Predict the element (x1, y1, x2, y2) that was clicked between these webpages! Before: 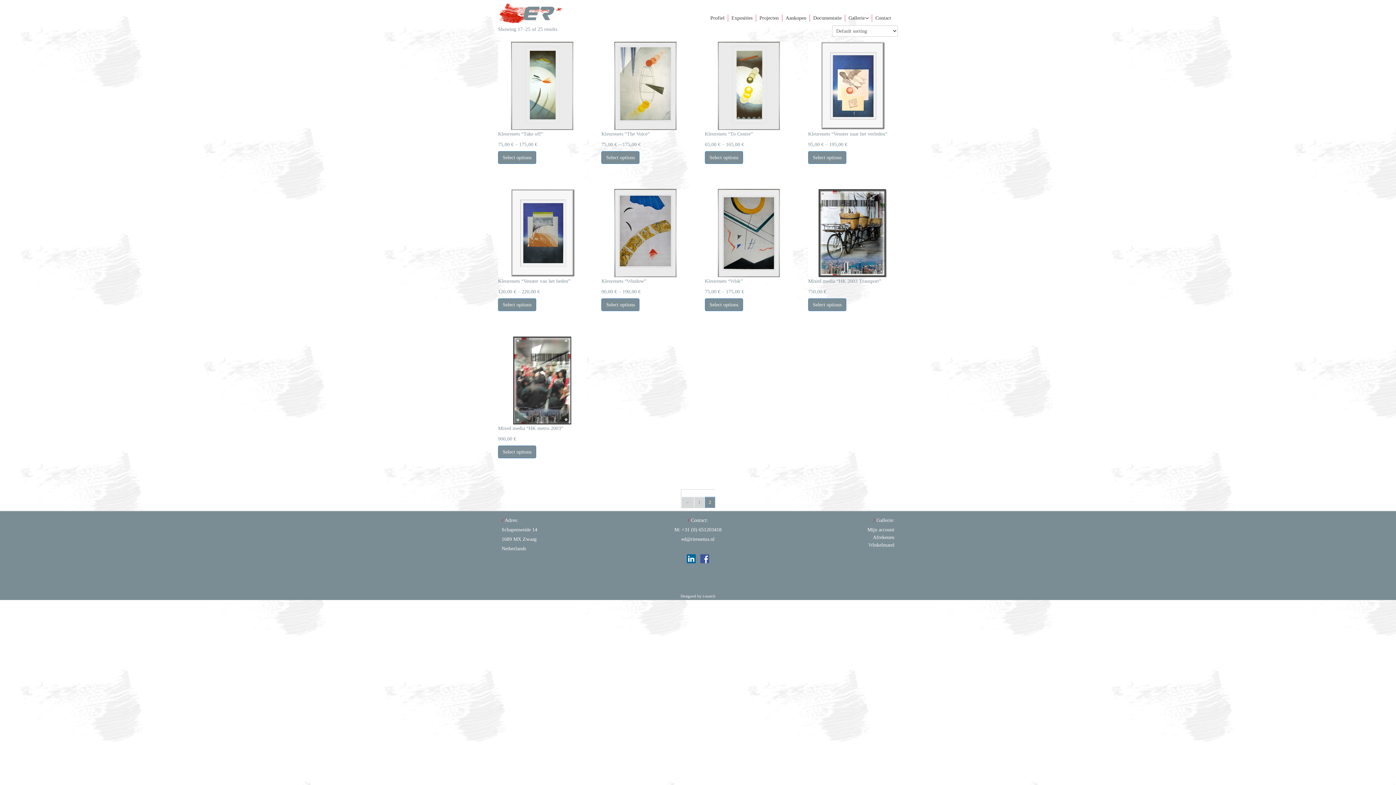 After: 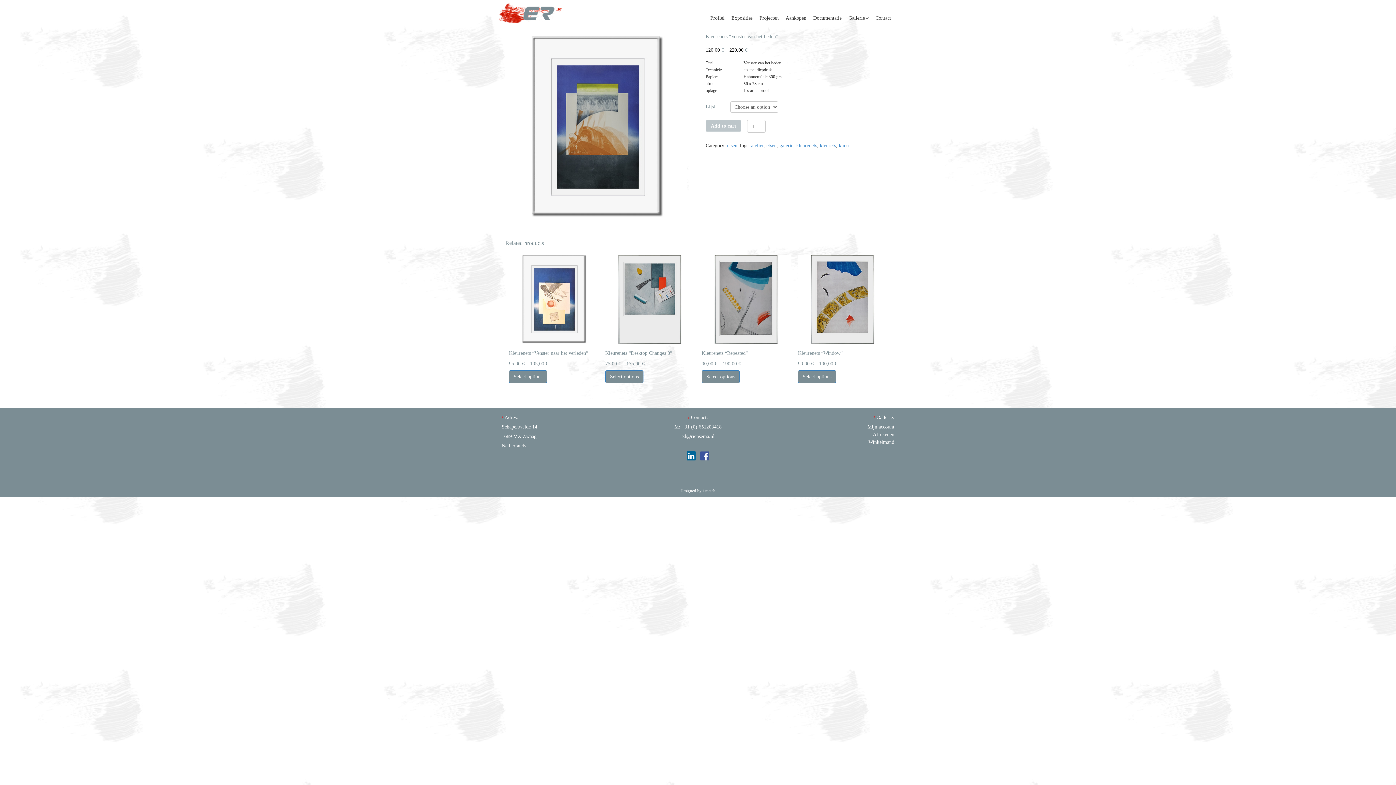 Action: bbox: (498, 189, 586, 277)